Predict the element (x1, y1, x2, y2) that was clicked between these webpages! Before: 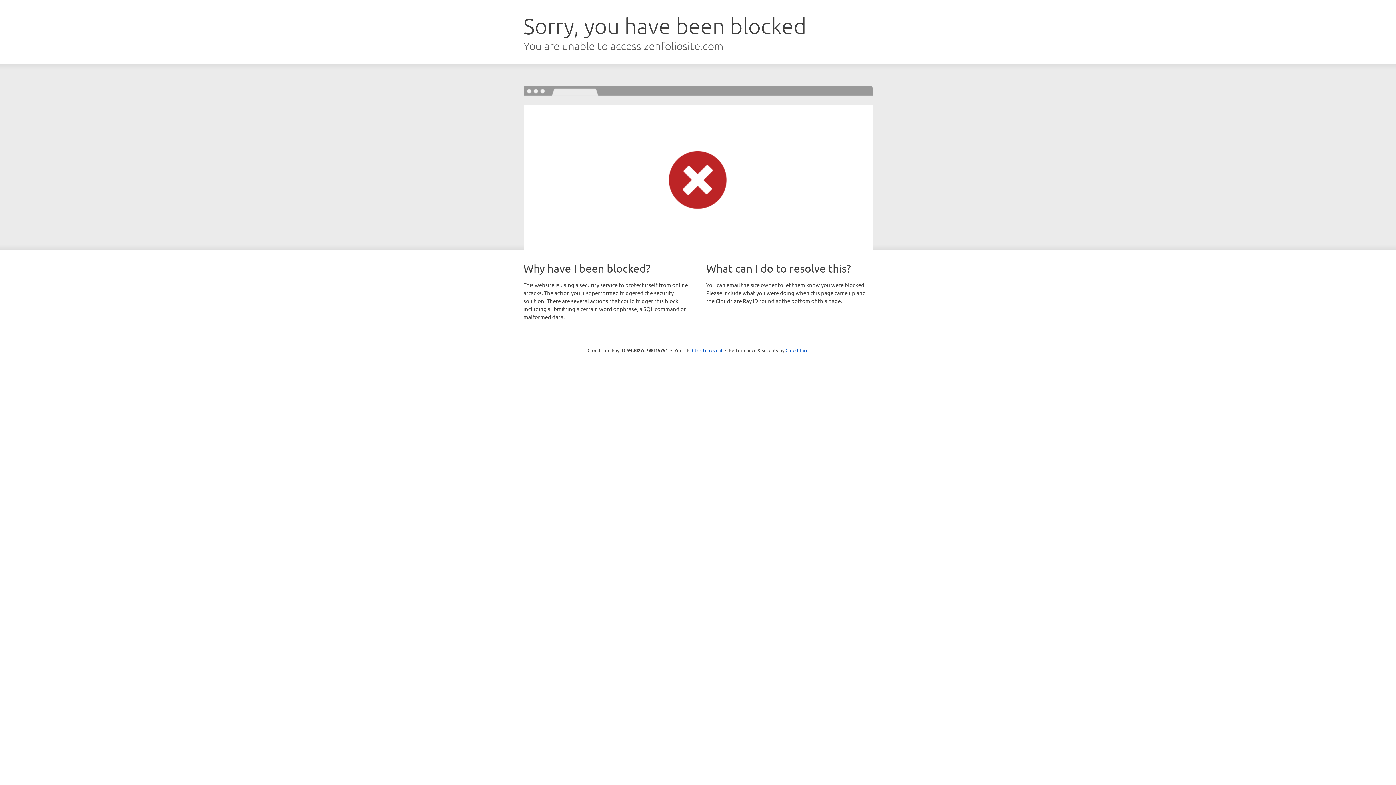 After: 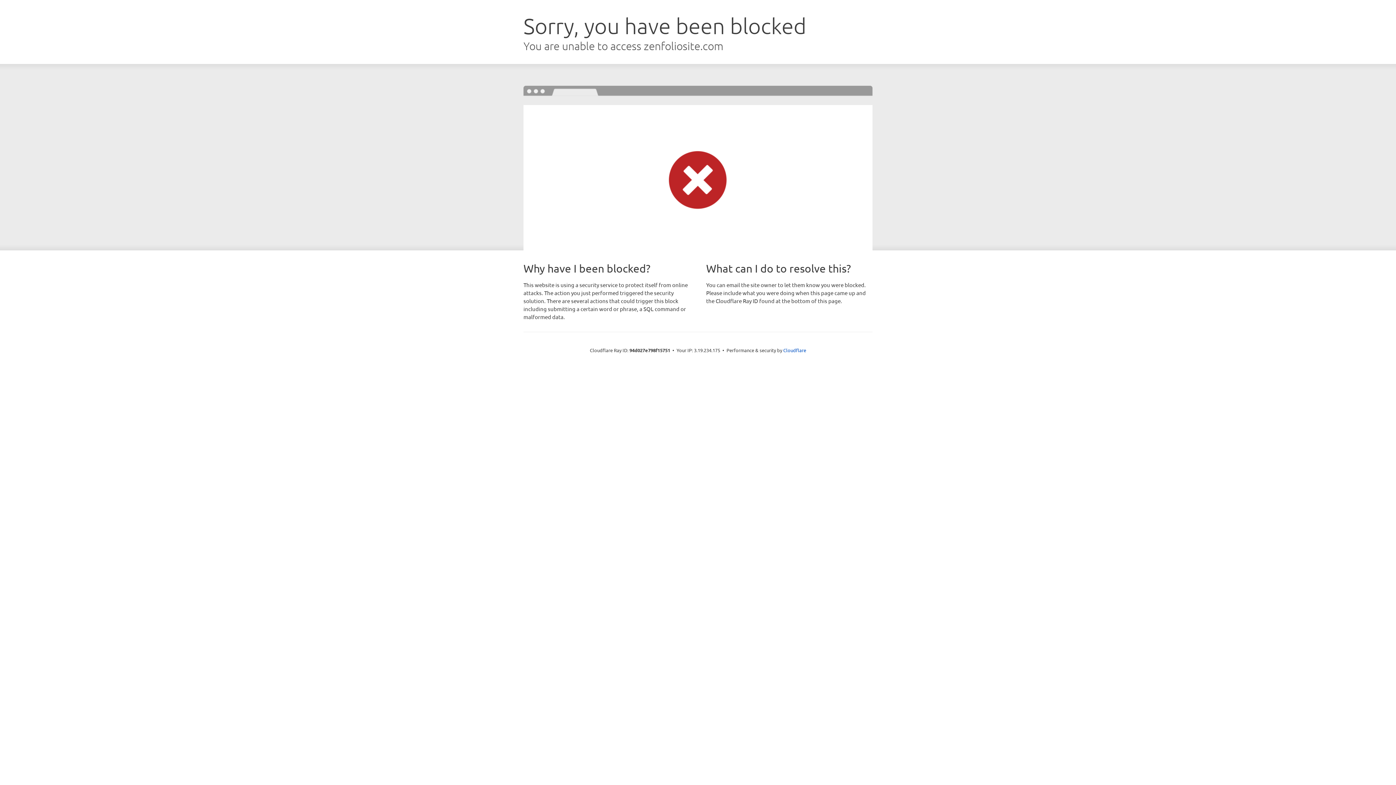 Action: label: Click to reveal bbox: (692, 346, 722, 353)